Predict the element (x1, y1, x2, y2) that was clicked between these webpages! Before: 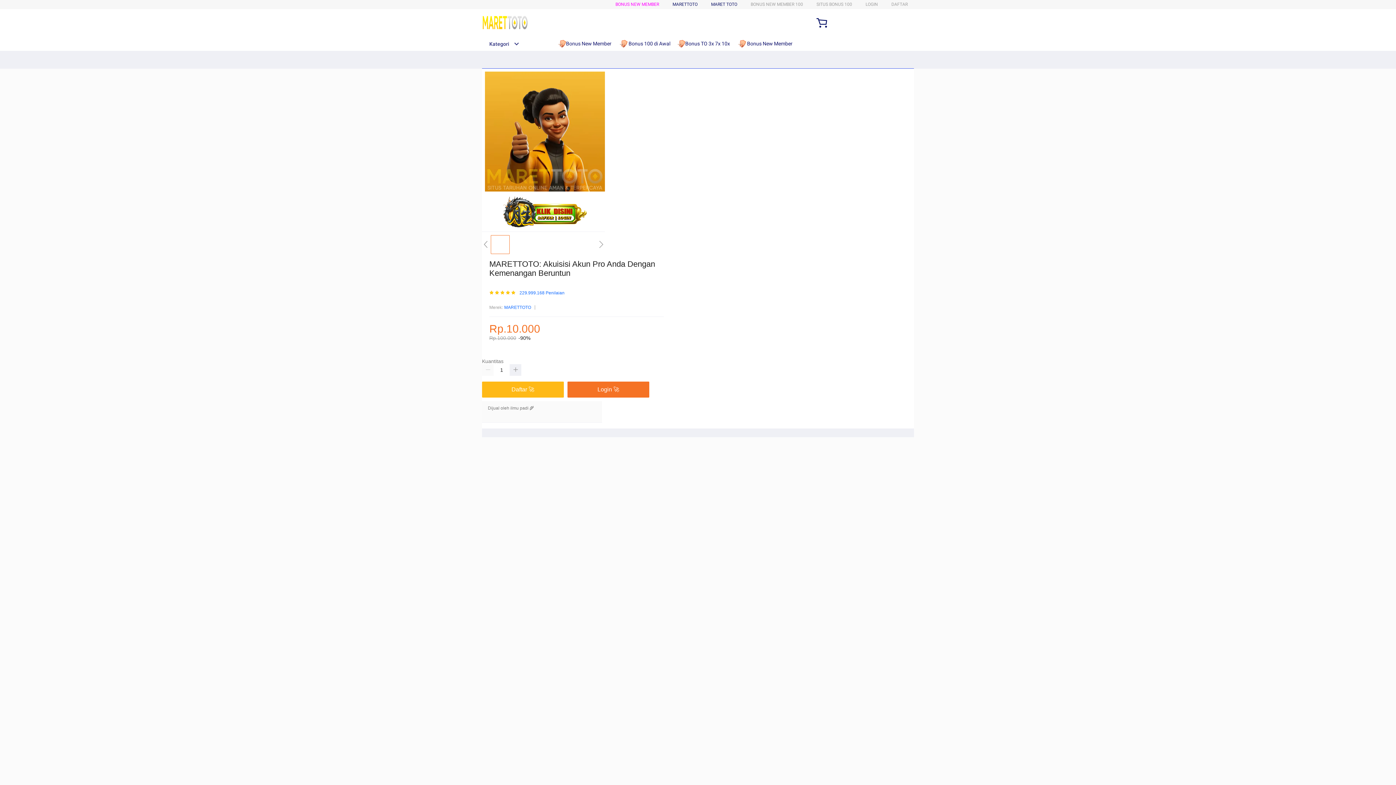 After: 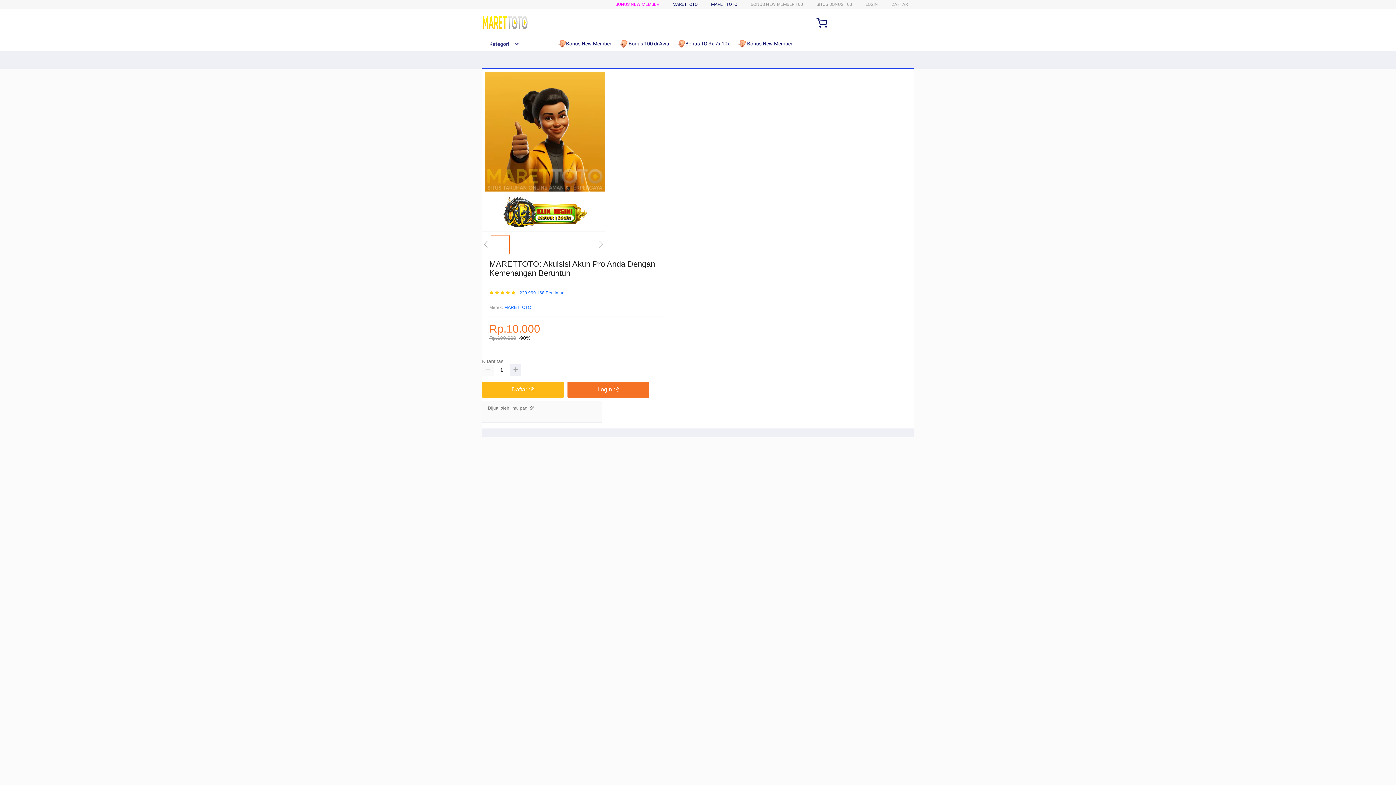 Action: bbox: (482, 15, 528, 30)